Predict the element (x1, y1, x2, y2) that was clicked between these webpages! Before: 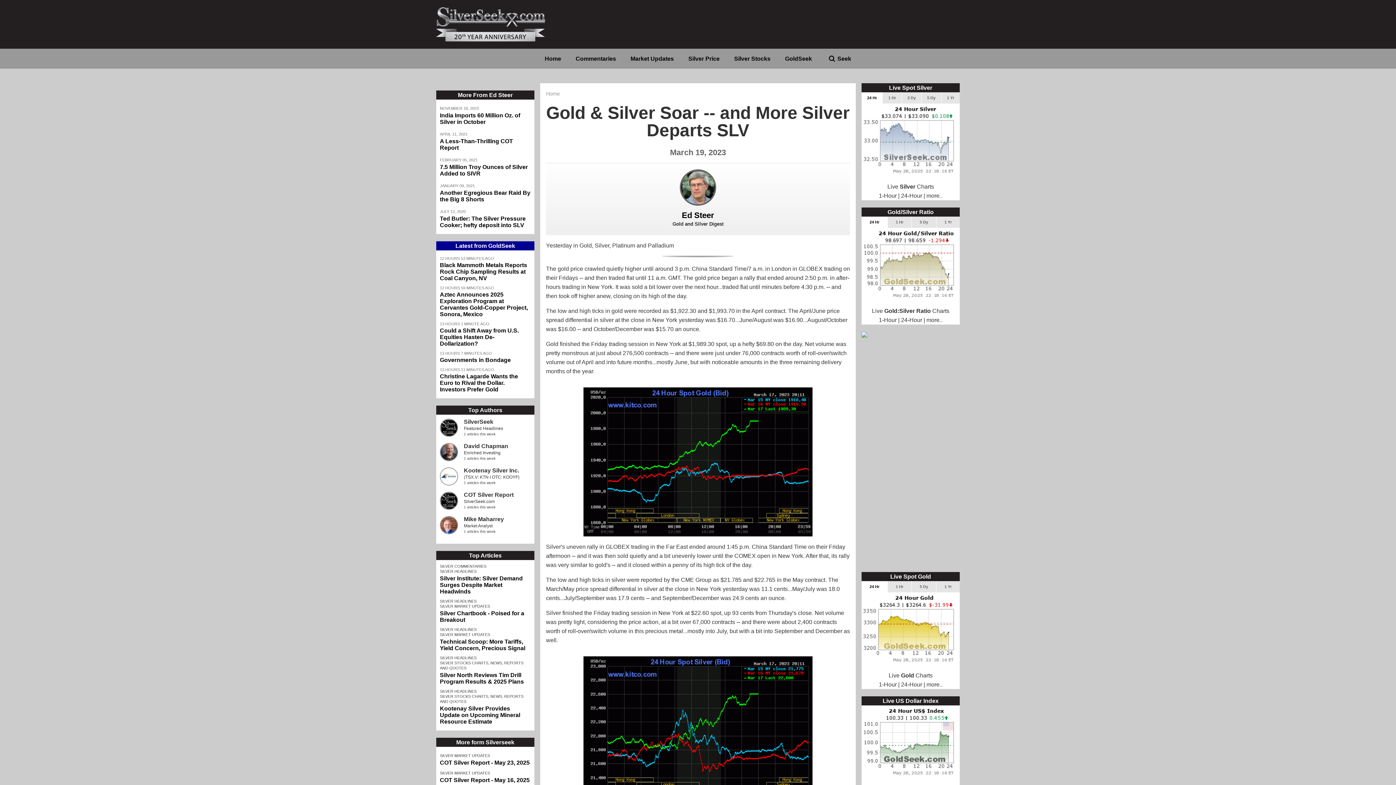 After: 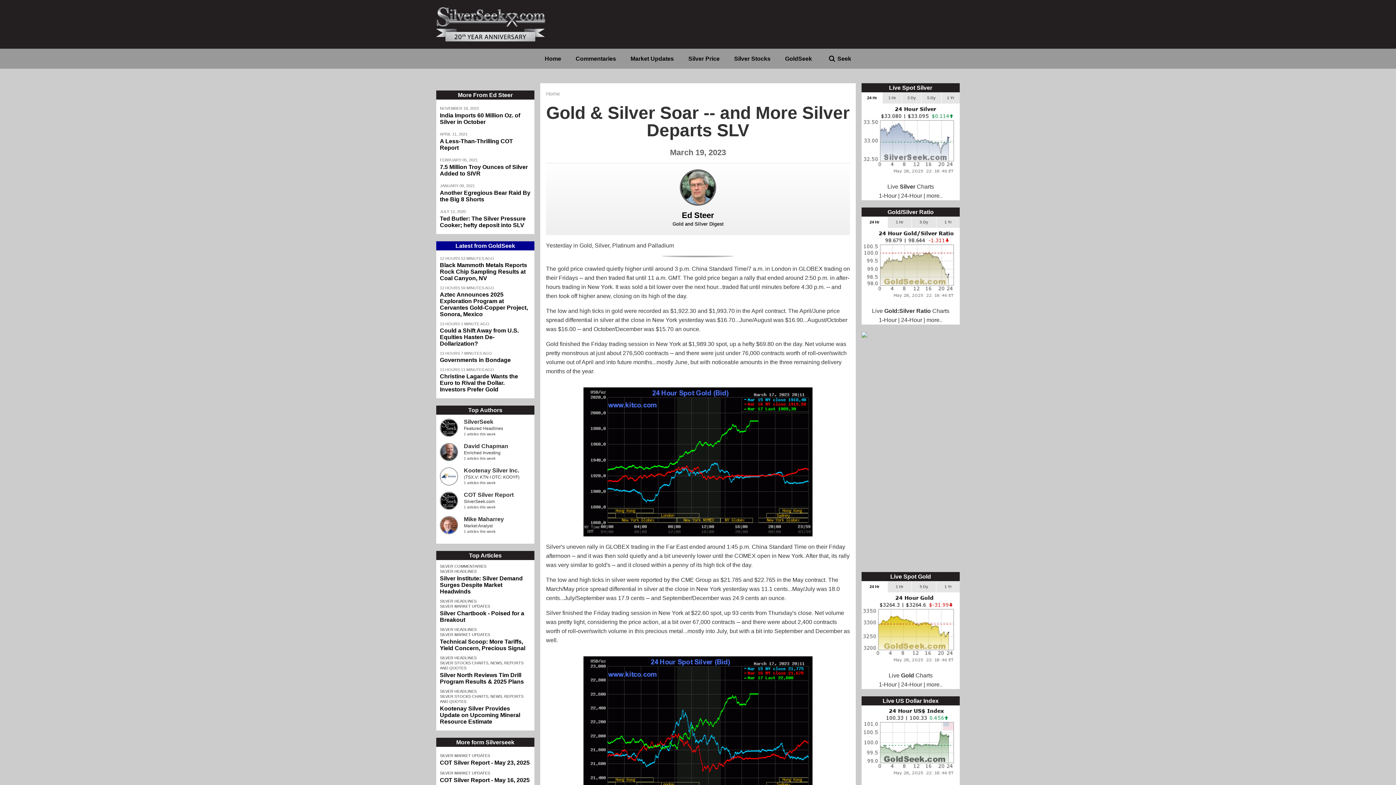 Action: bbox: (861, 92, 882, 103) label: 24 Hr